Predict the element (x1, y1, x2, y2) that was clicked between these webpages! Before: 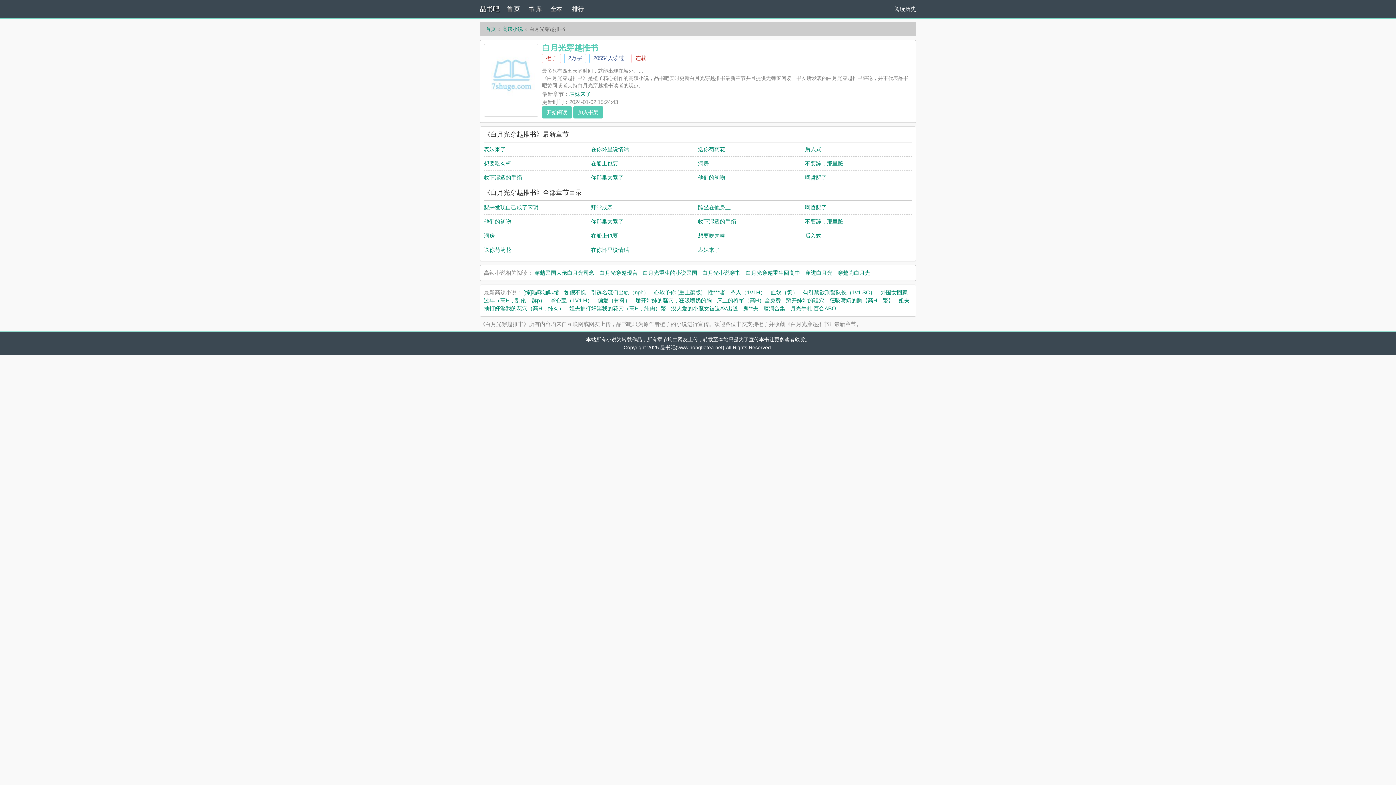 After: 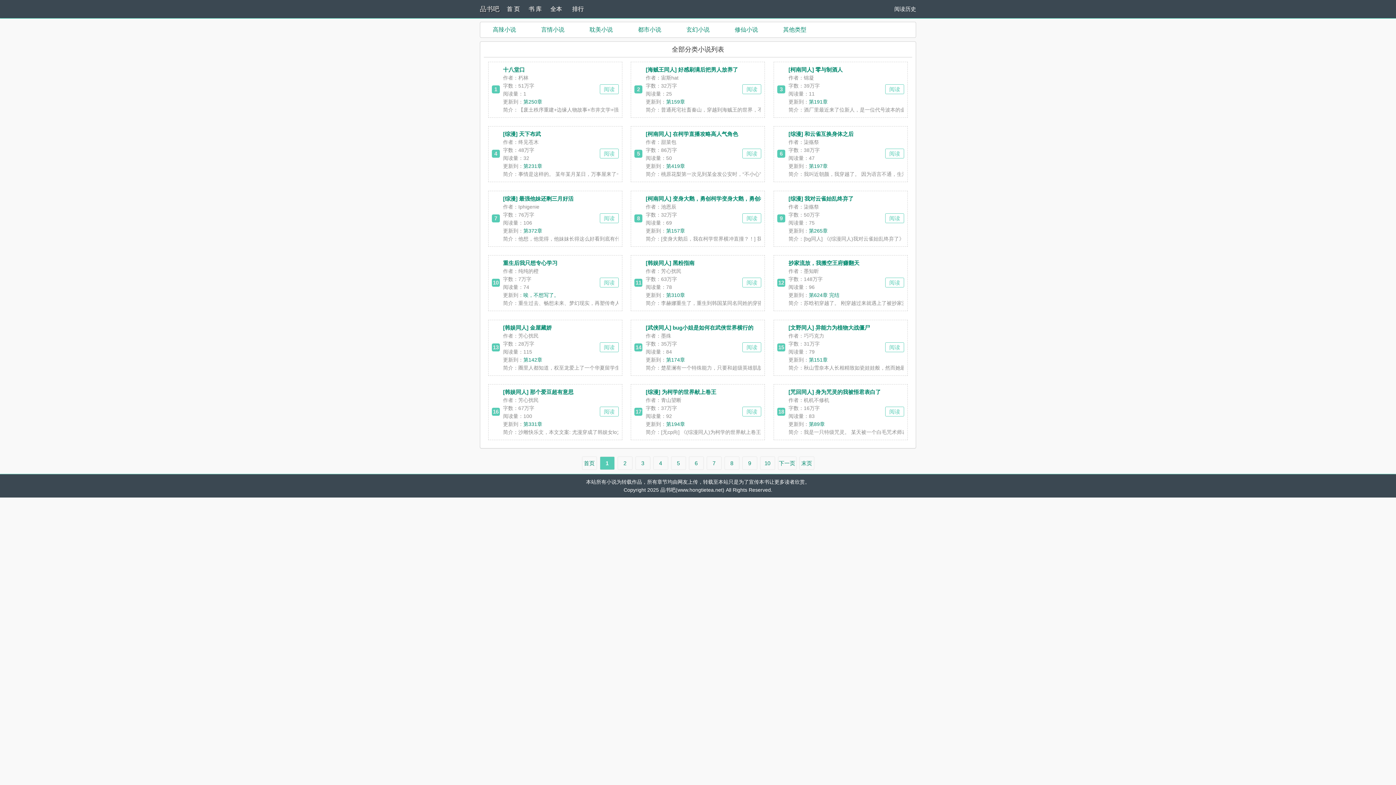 Action: bbox: (550, 0, 572, 18) label: 全本